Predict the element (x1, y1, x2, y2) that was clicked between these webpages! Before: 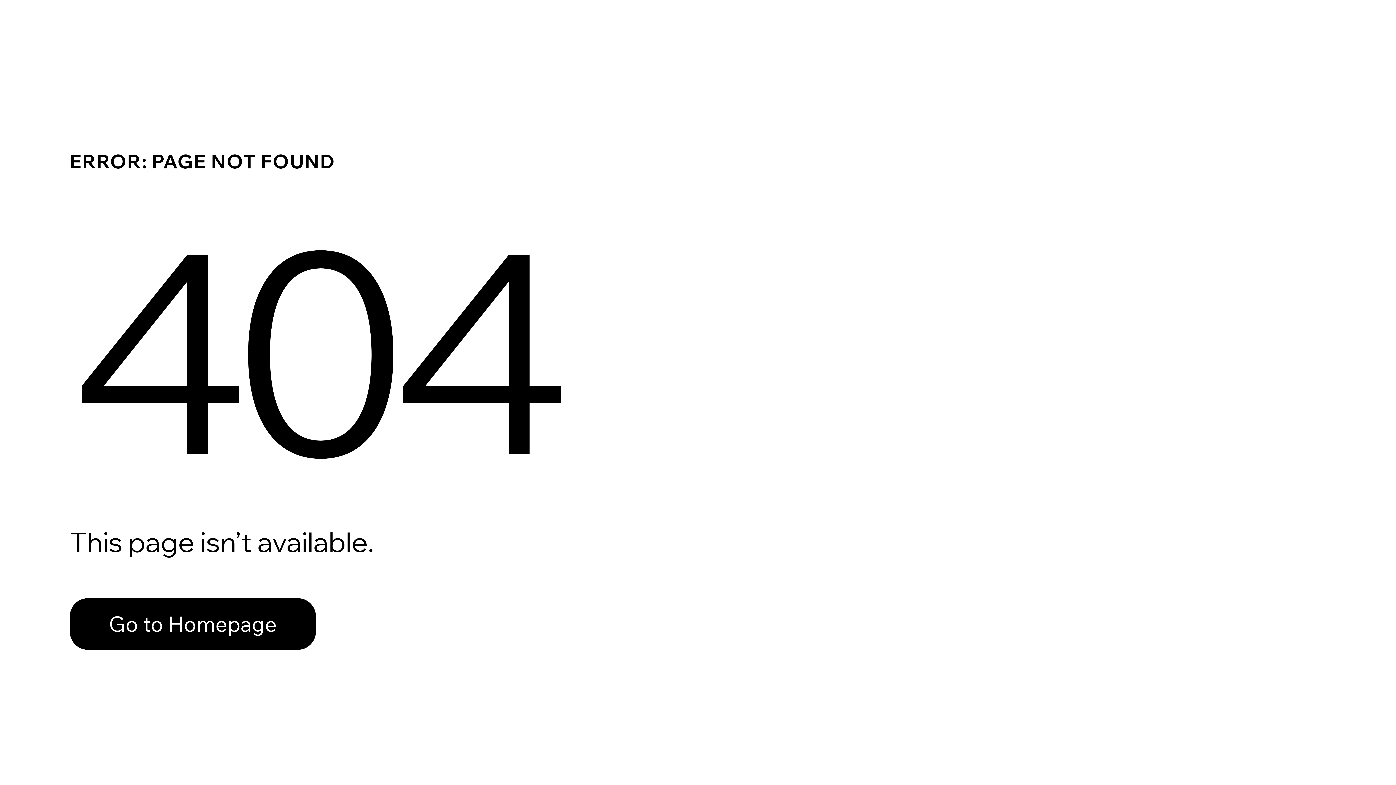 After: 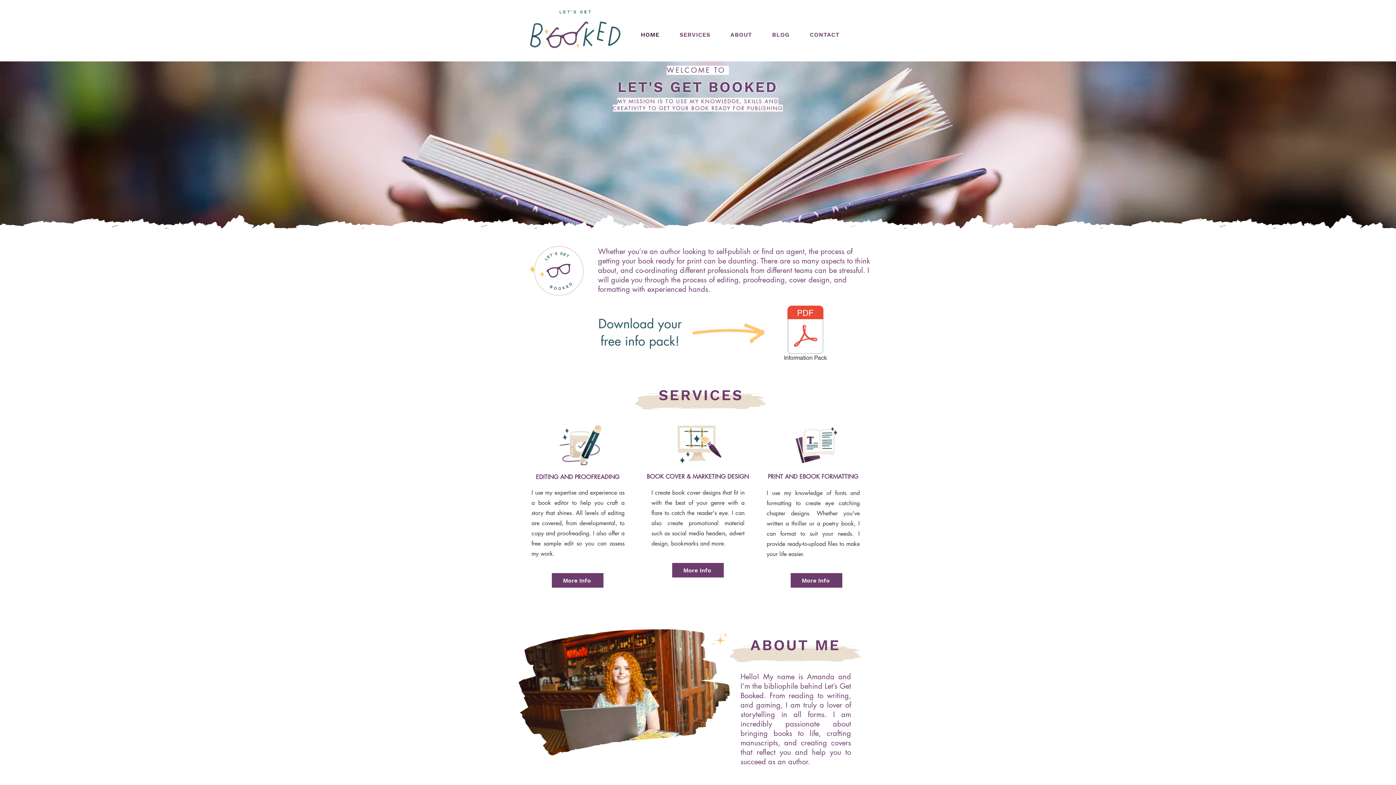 Action: bbox: (69, 598, 316, 650) label: Go to Homepage